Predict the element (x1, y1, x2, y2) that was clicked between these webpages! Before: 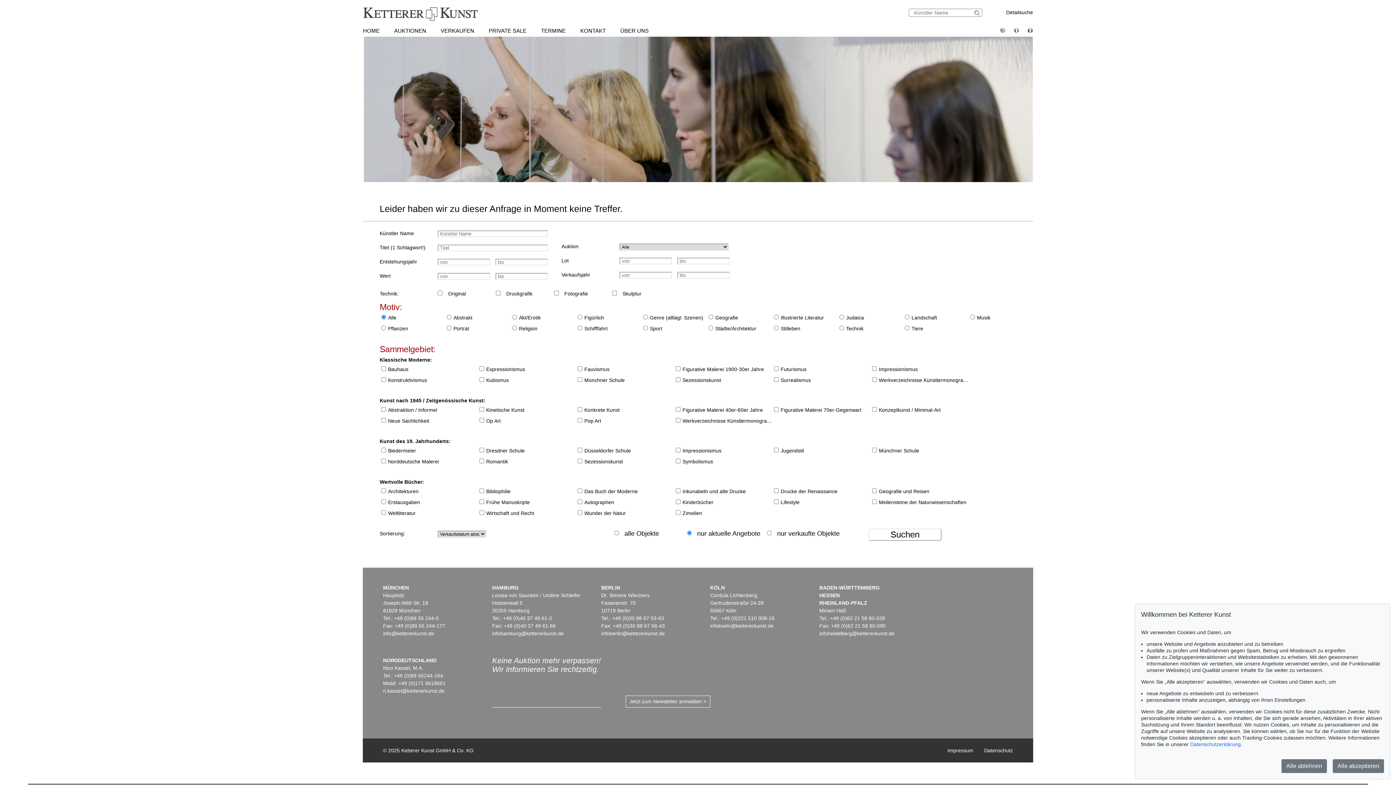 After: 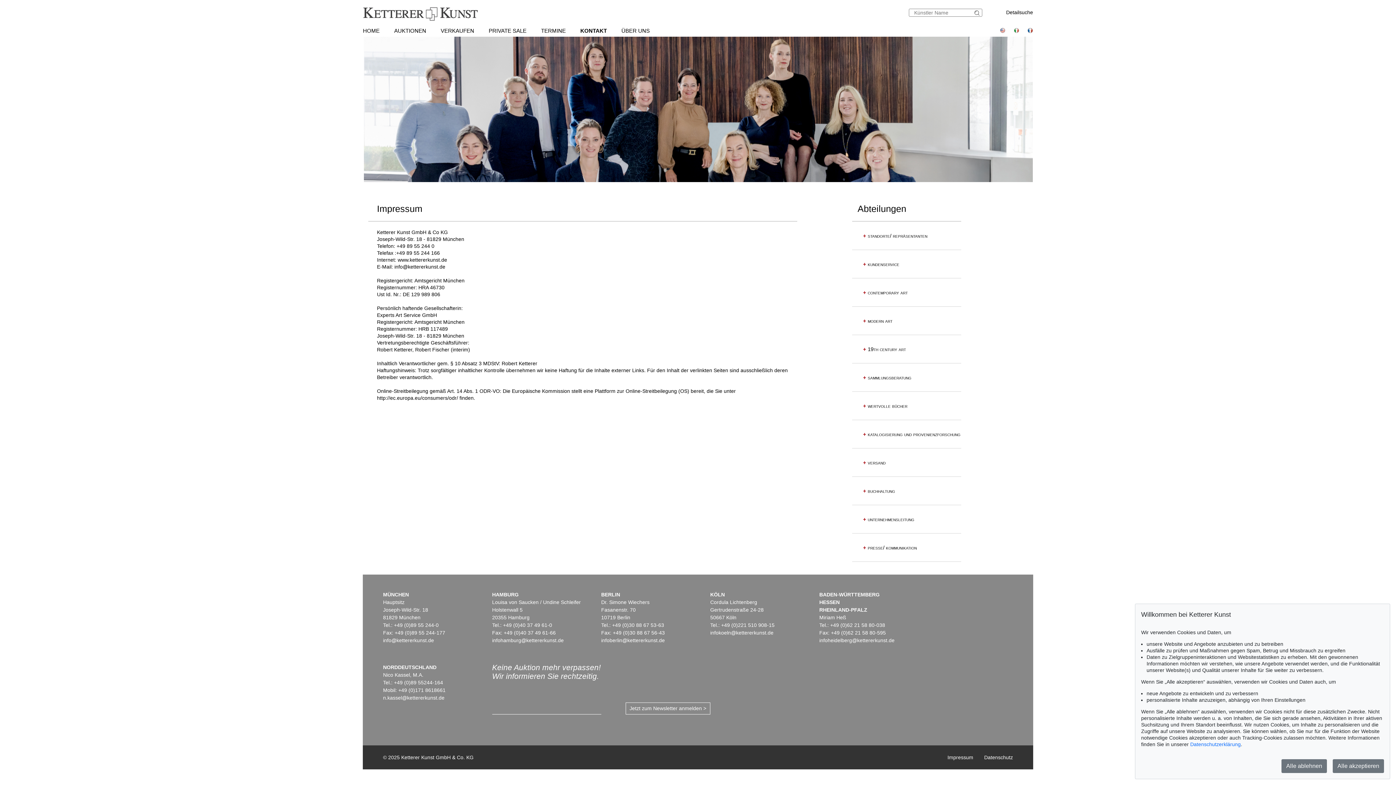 Action: label: Impressum bbox: (947, 748, 973, 753)